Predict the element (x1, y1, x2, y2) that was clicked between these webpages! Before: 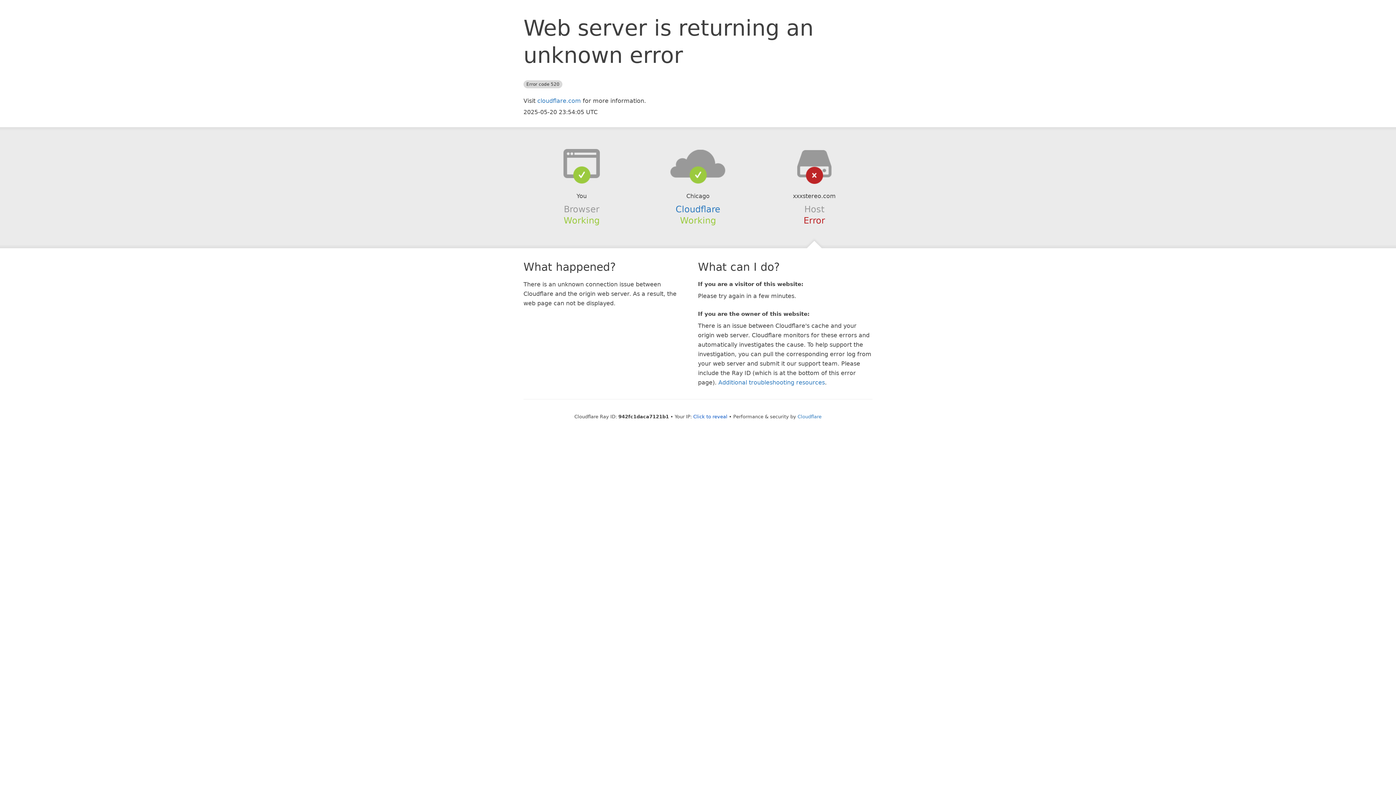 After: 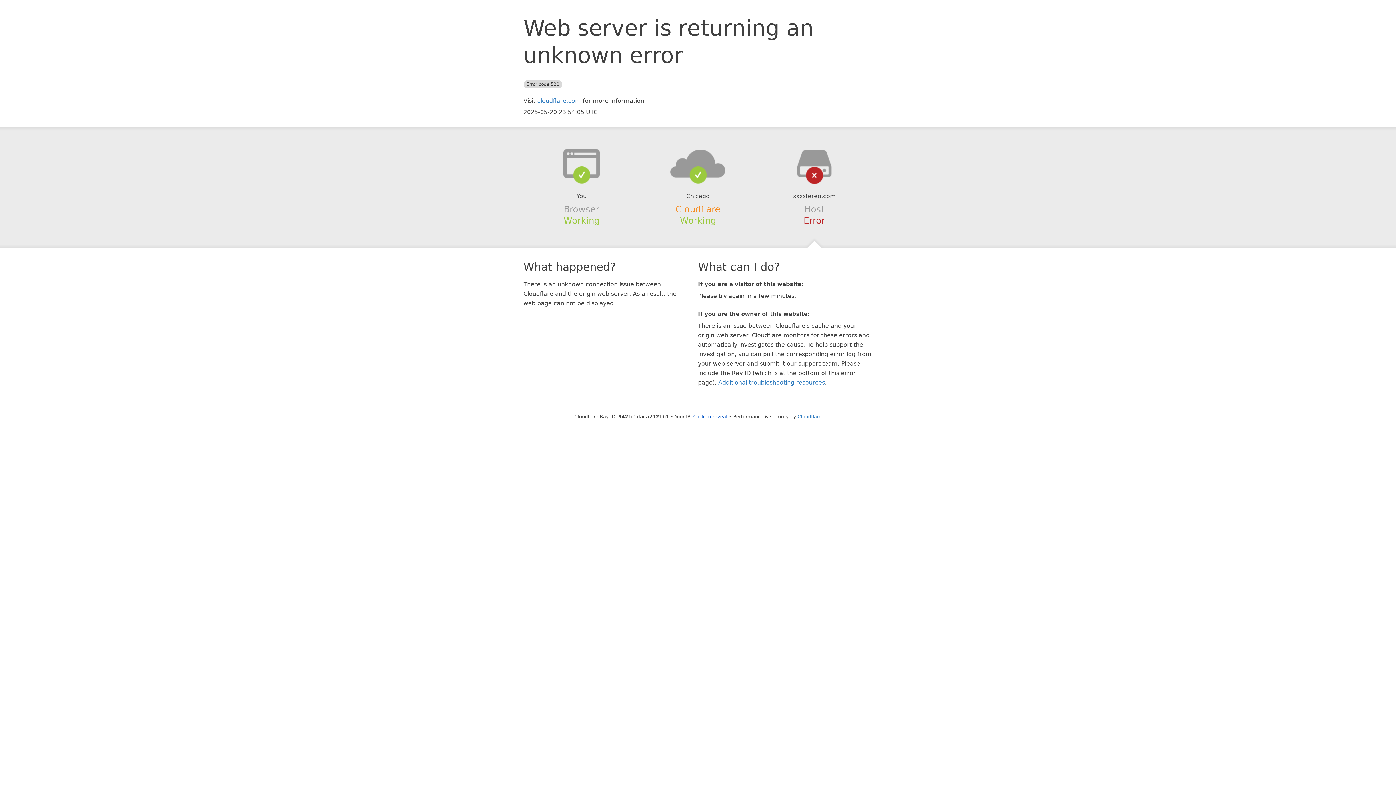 Action: label: Cloudflare bbox: (675, 204, 720, 214)